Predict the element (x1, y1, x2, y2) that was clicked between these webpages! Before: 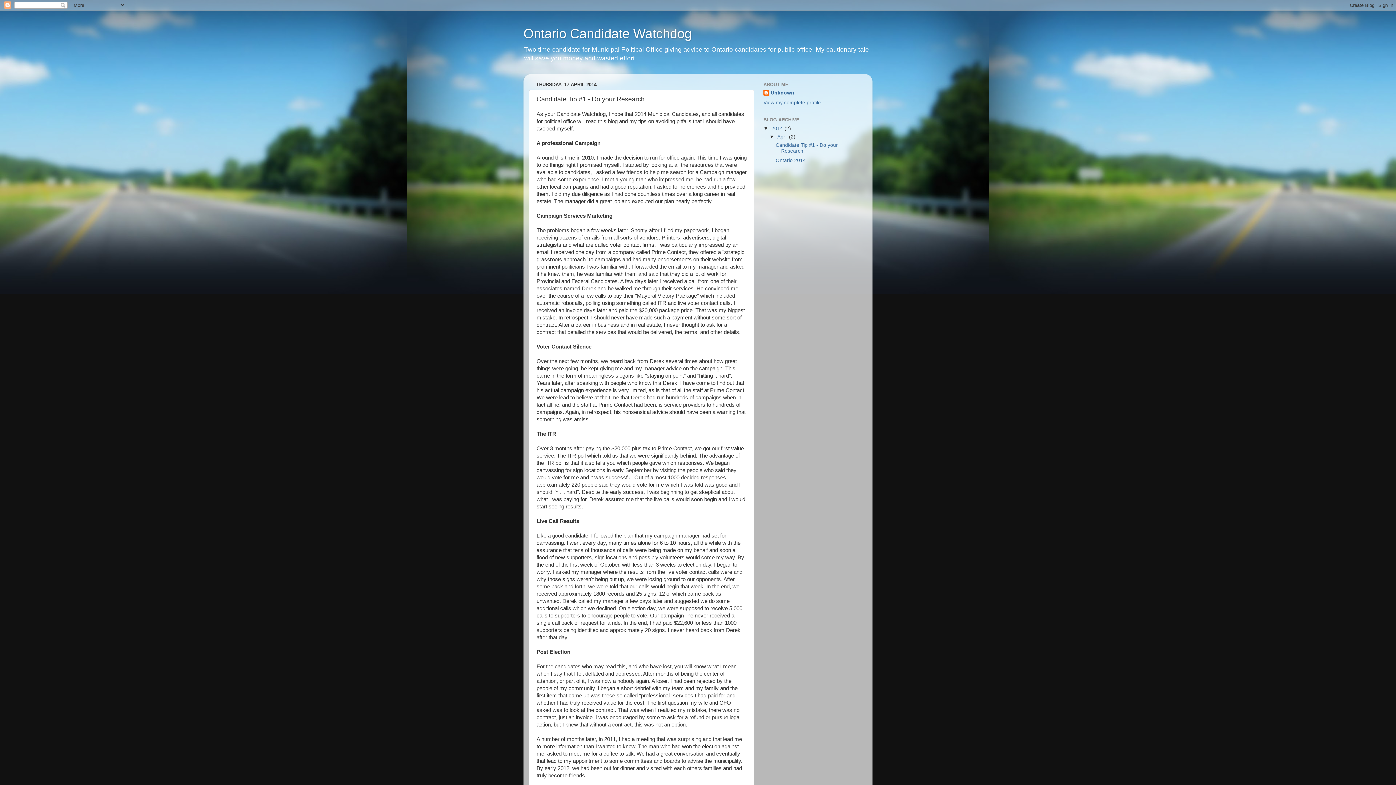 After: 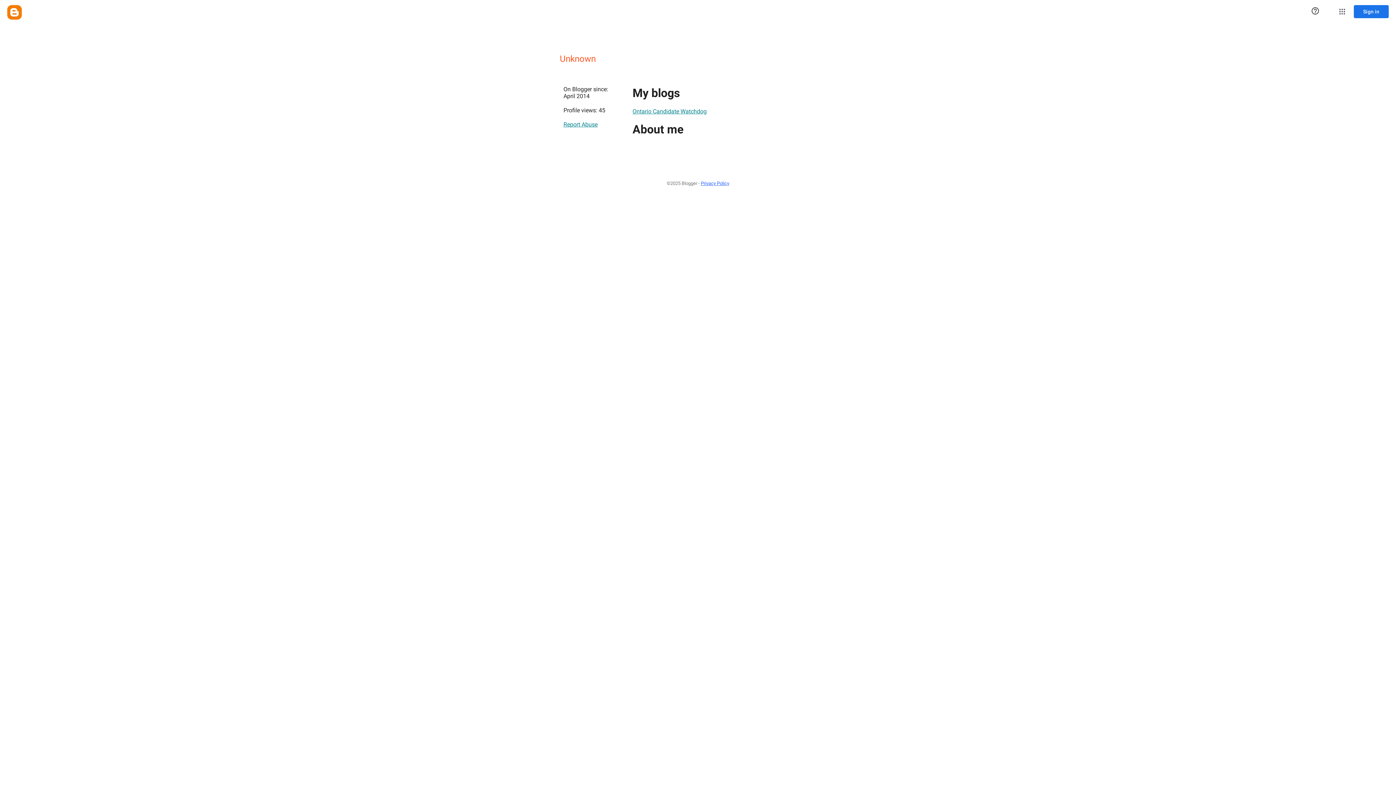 Action: bbox: (763, 99, 821, 105) label: View my complete profile